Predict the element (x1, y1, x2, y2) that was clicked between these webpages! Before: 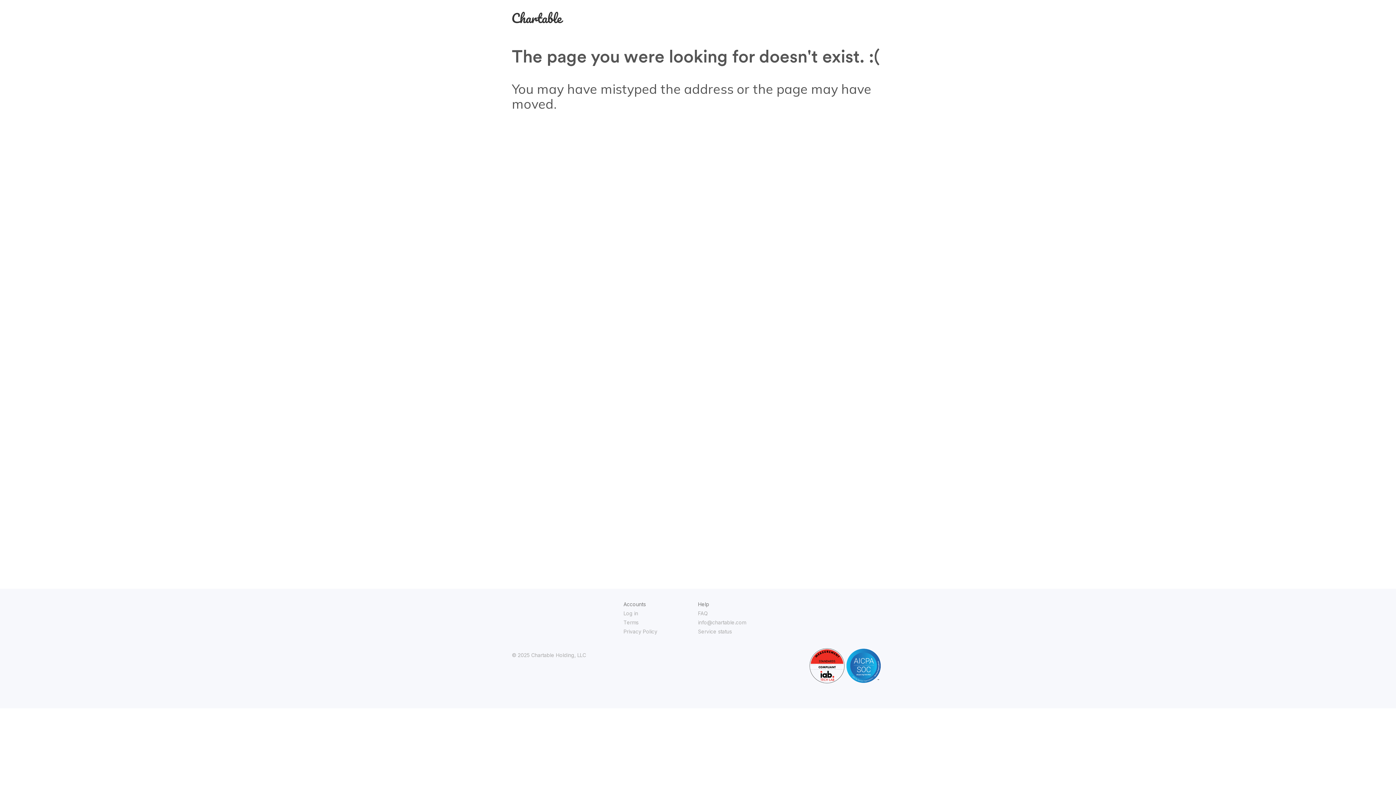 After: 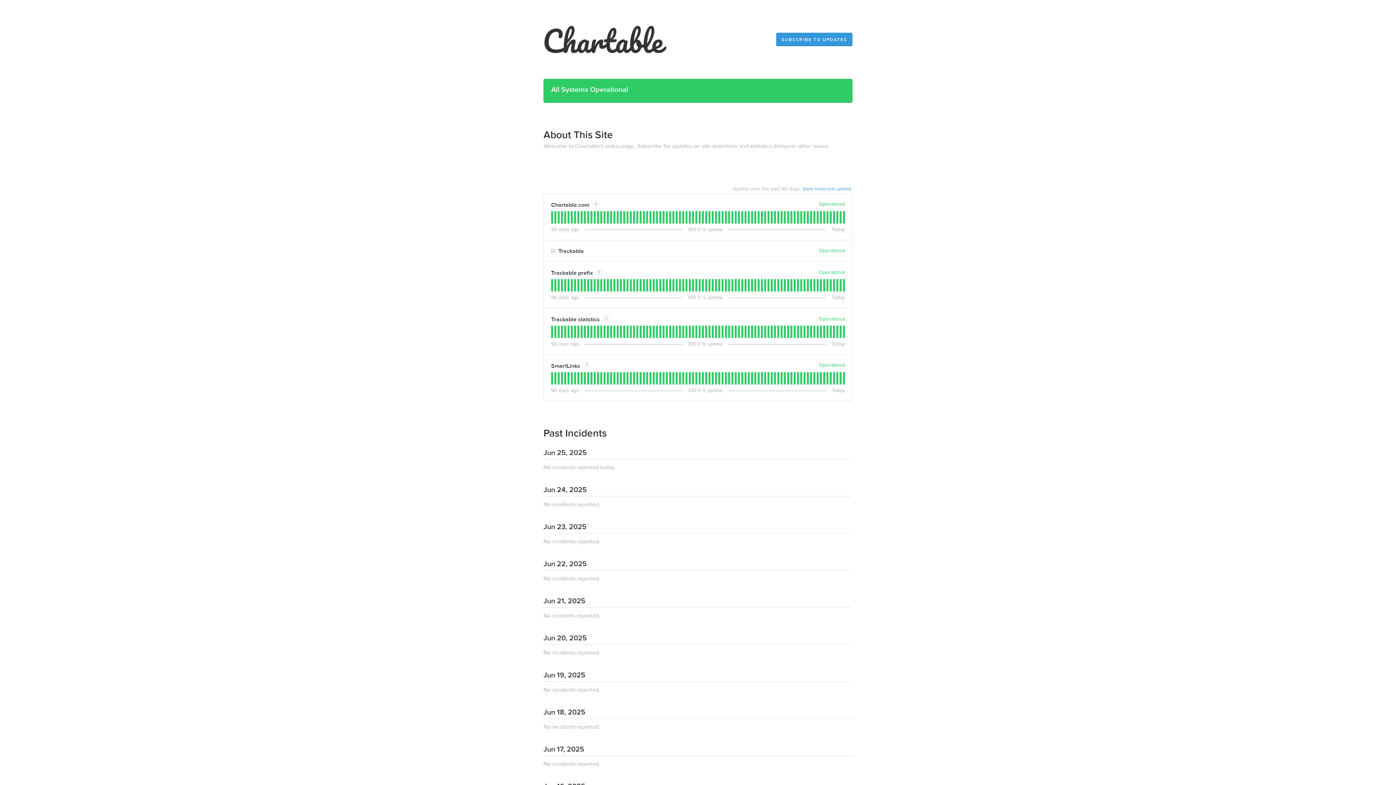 Action: label: Service status bbox: (698, 628, 732, 634)